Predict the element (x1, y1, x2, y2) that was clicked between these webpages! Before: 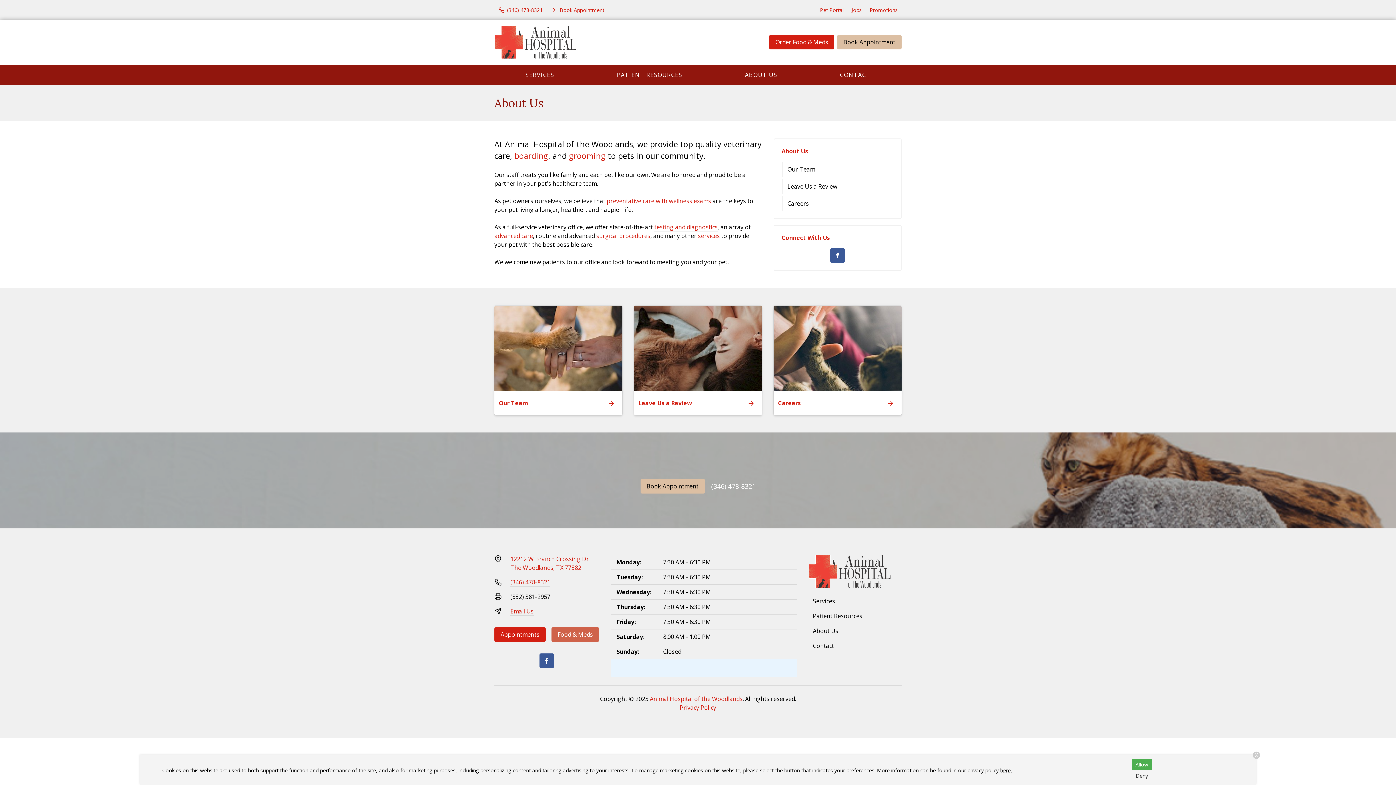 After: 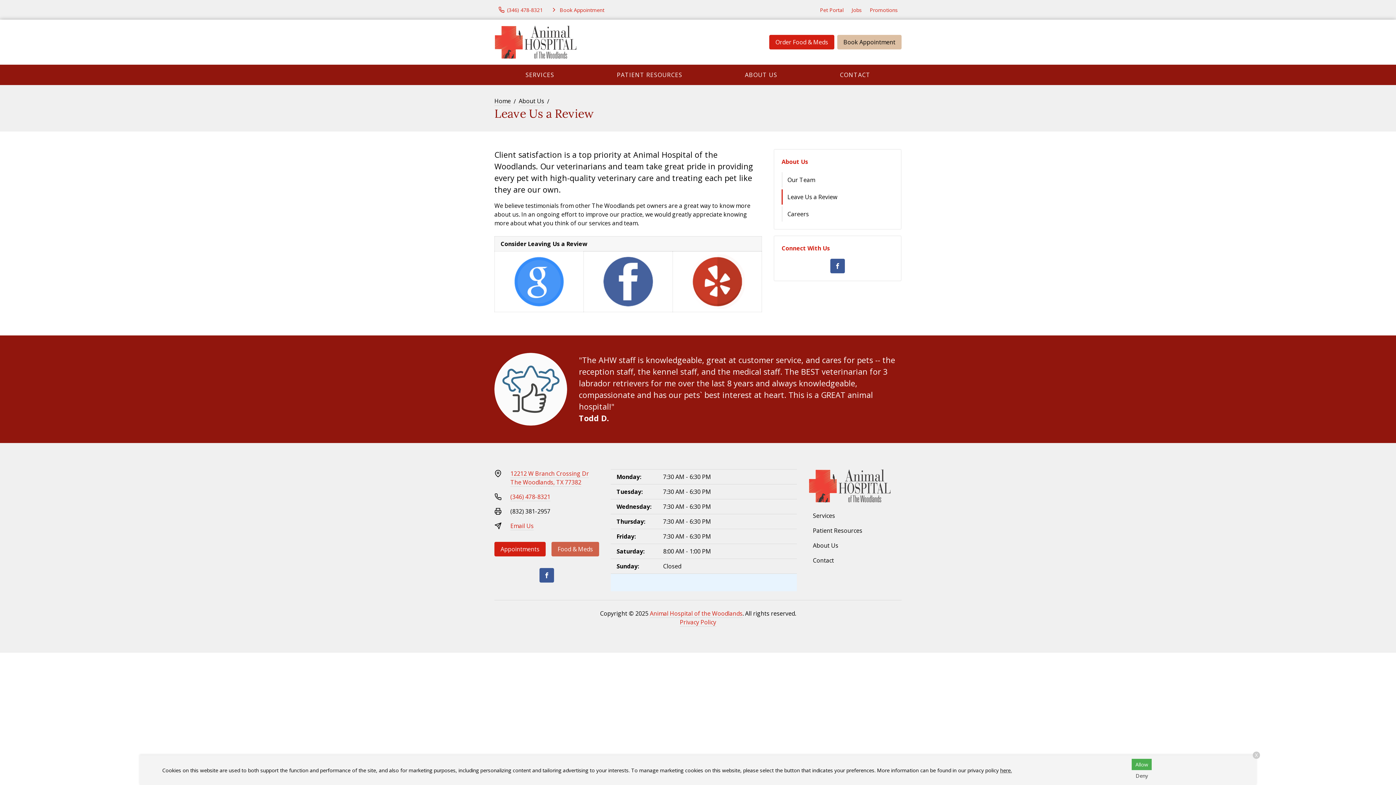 Action: bbox: (782, 178, 893, 194) label: Leave Us a Review